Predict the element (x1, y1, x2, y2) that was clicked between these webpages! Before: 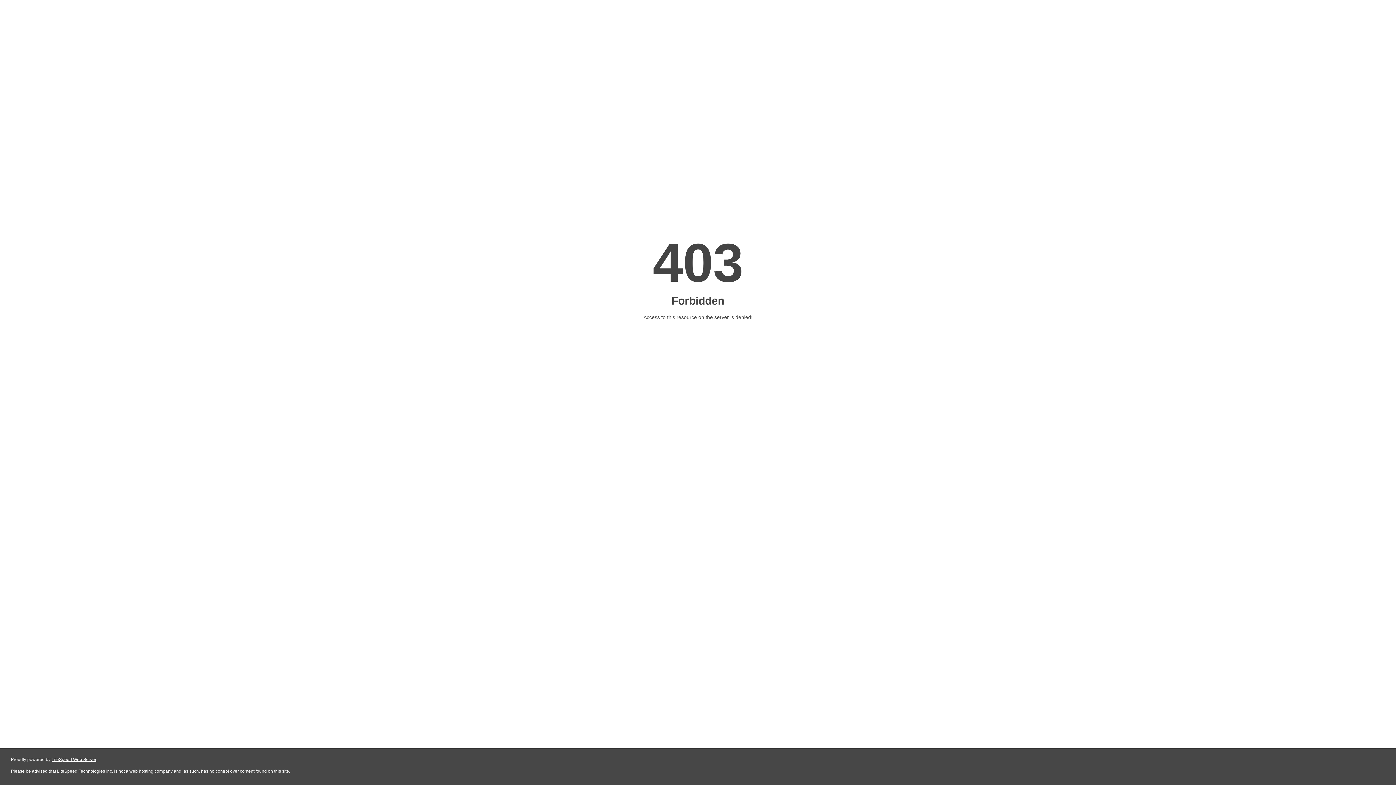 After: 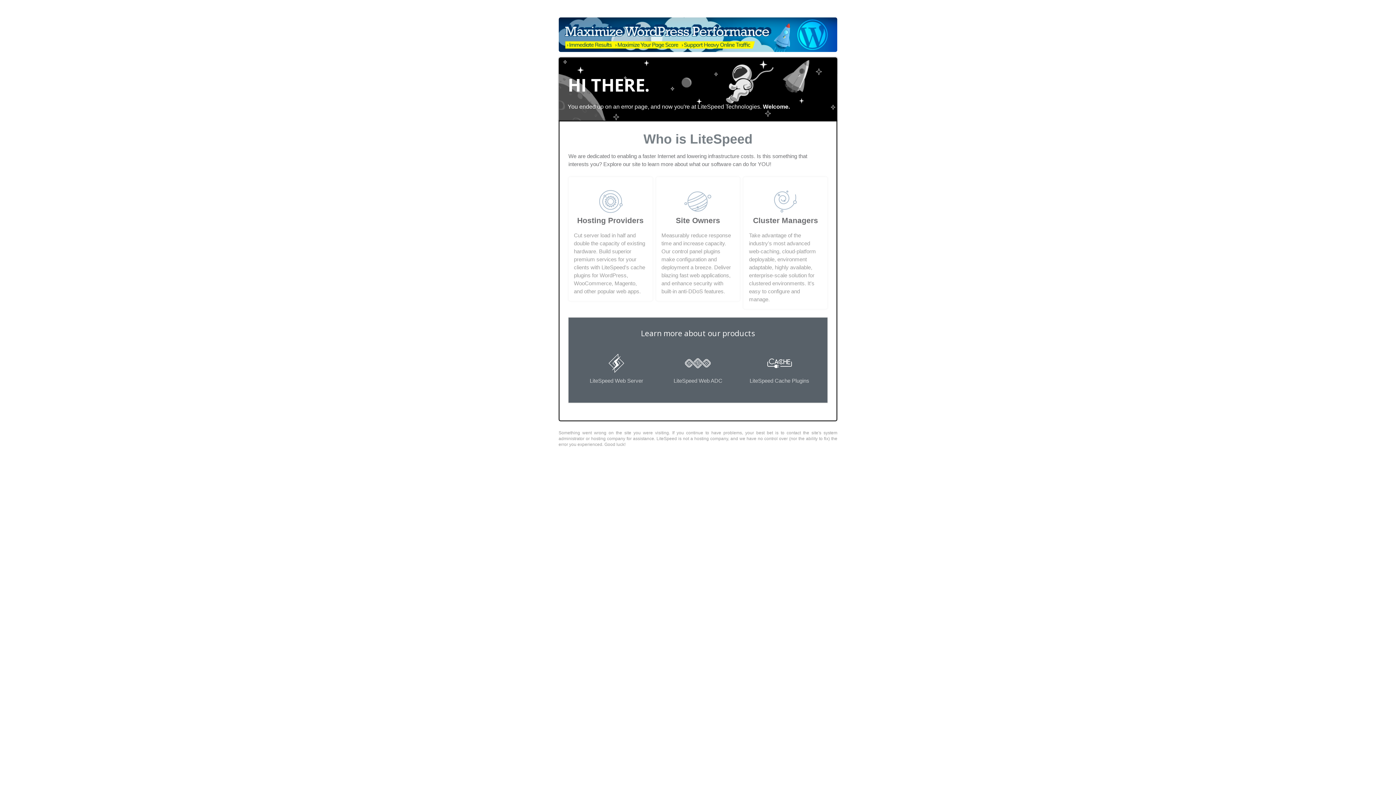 Action: label: LiteSpeed Web Server bbox: (51, 757, 96, 762)